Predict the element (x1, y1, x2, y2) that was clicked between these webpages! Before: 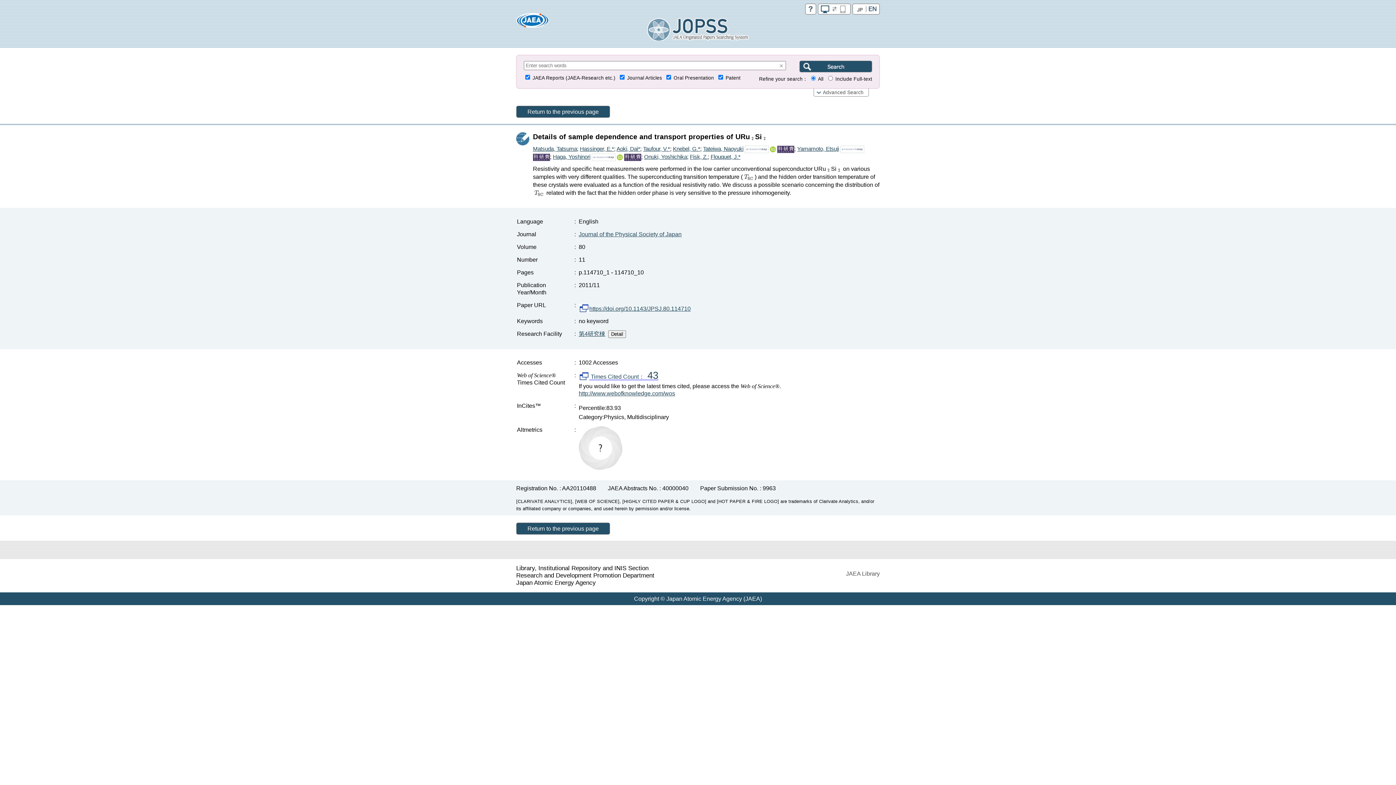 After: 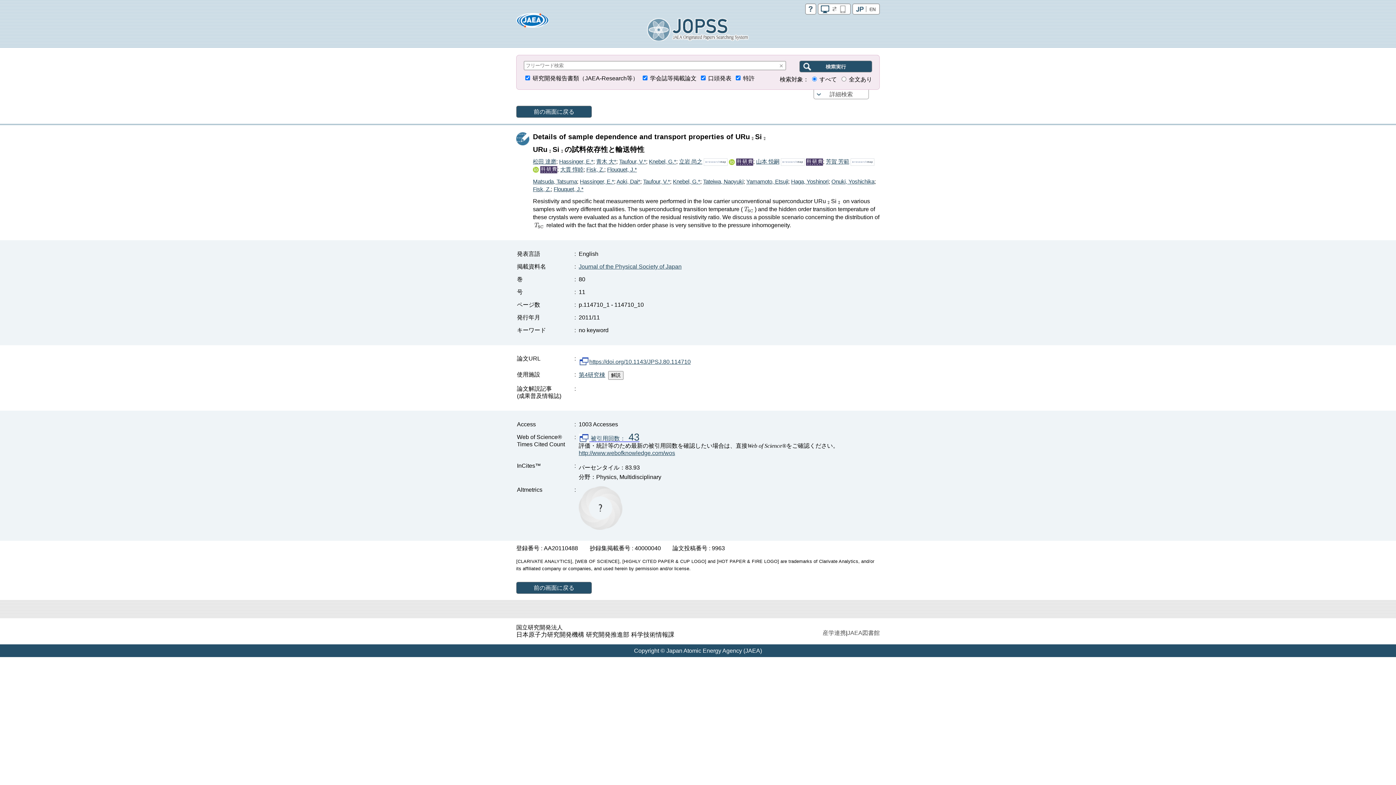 Action: bbox: (852, 6, 880, 13)